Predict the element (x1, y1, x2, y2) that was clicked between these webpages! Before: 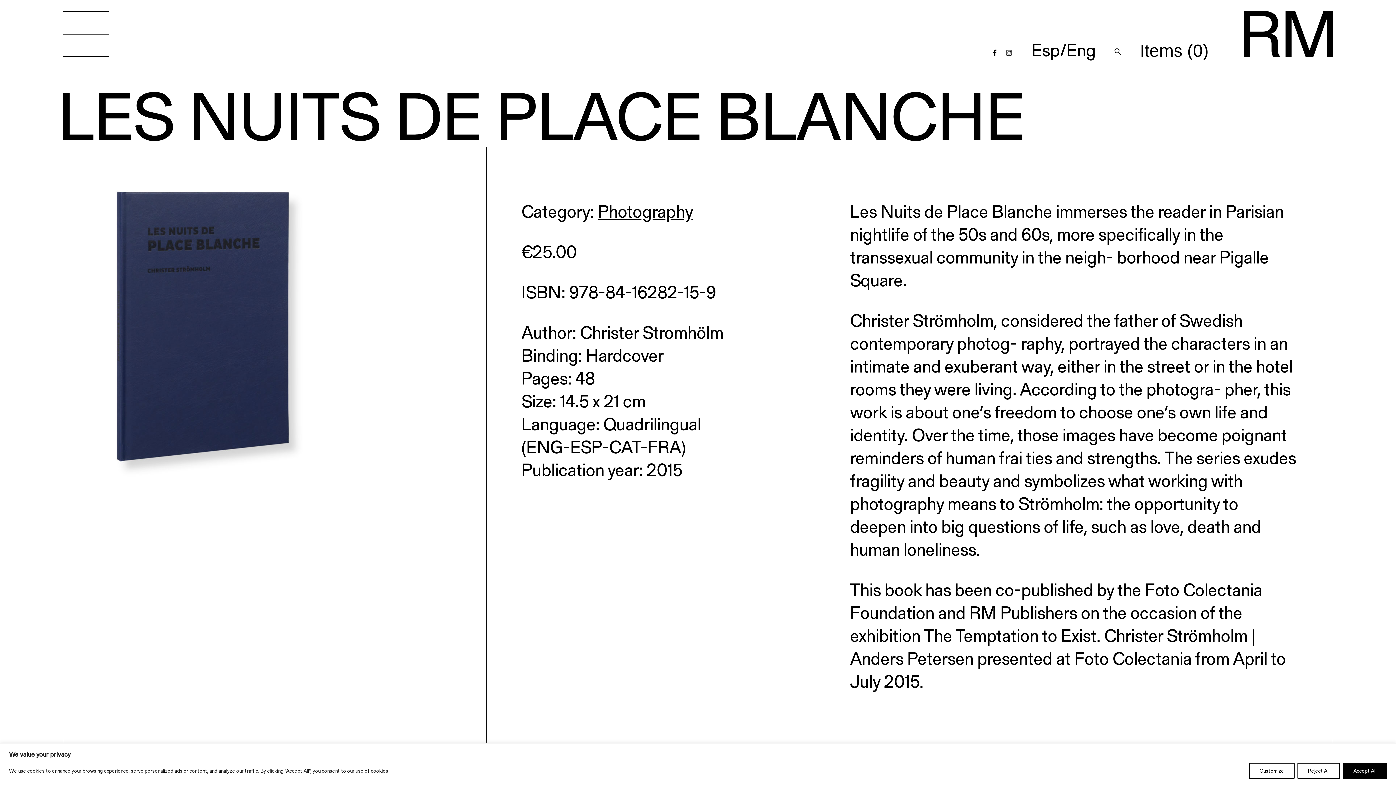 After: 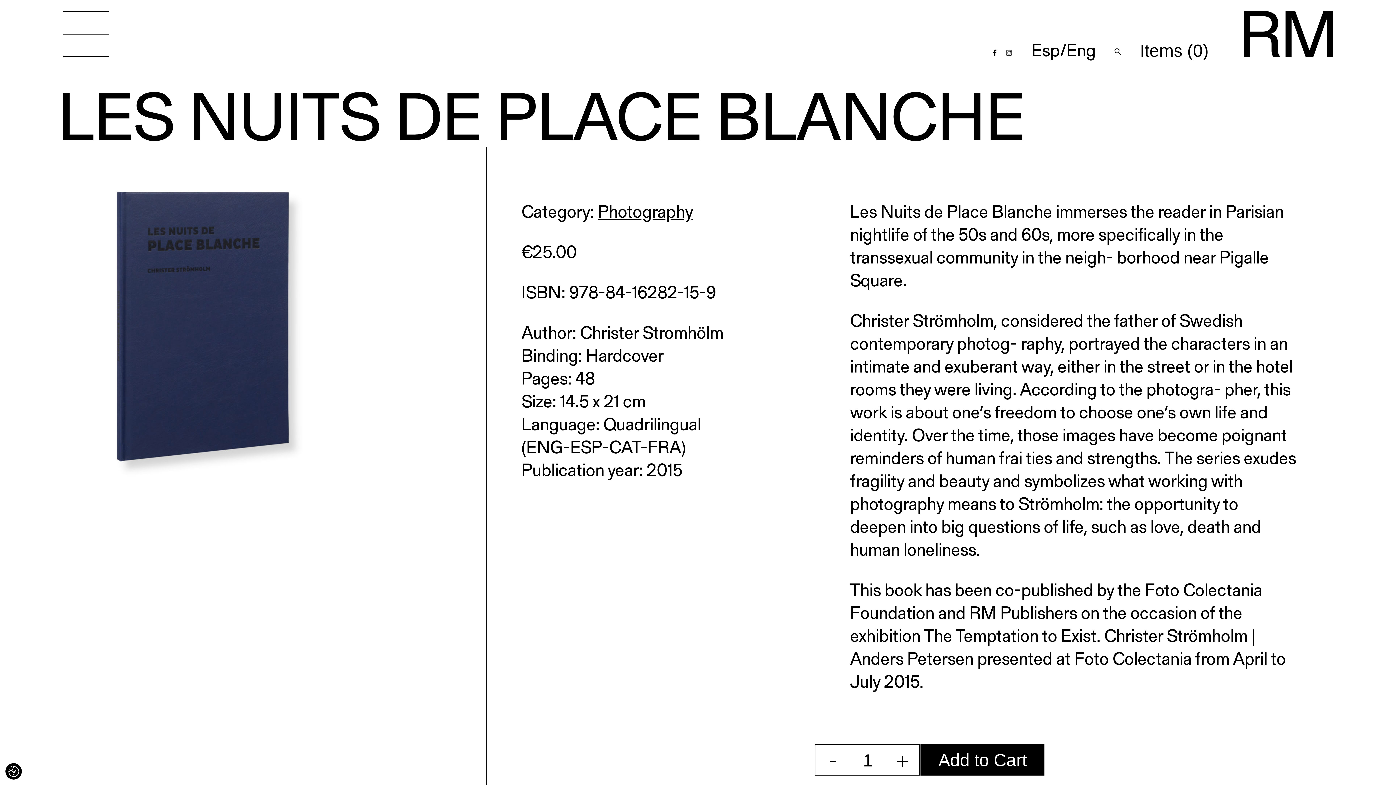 Action: bbox: (1297, 763, 1340, 779) label: Reject All